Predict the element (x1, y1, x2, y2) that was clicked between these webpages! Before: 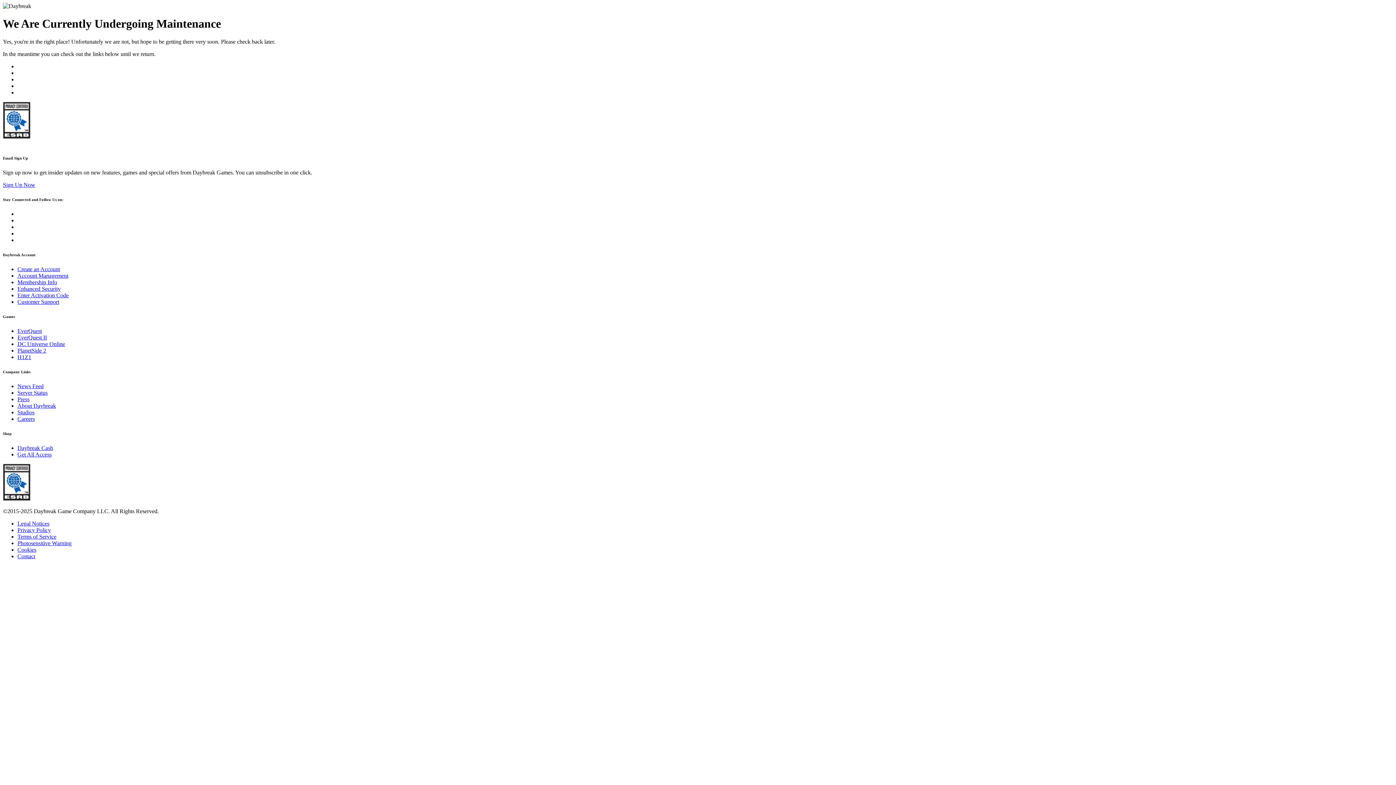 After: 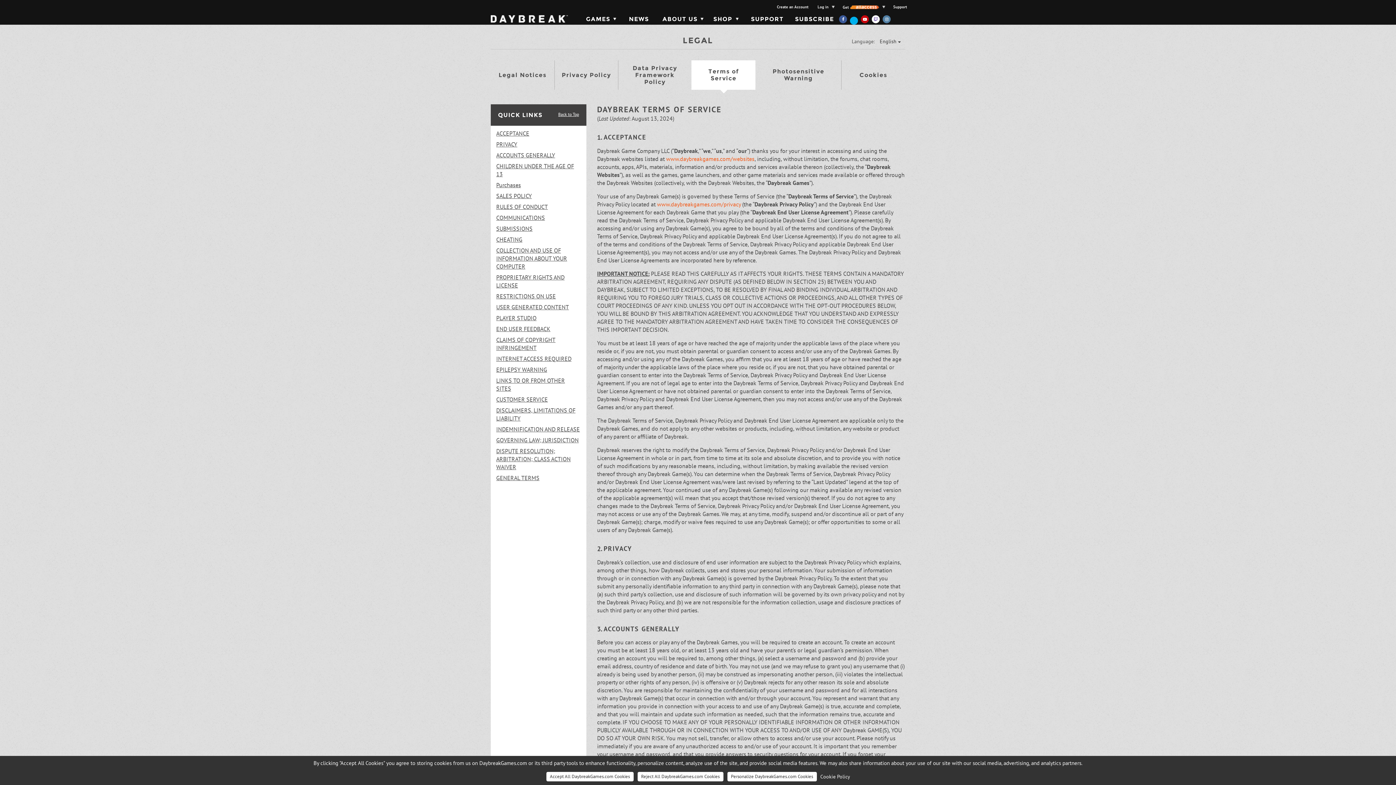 Action: bbox: (17, 533, 56, 539) label: Terms of Service